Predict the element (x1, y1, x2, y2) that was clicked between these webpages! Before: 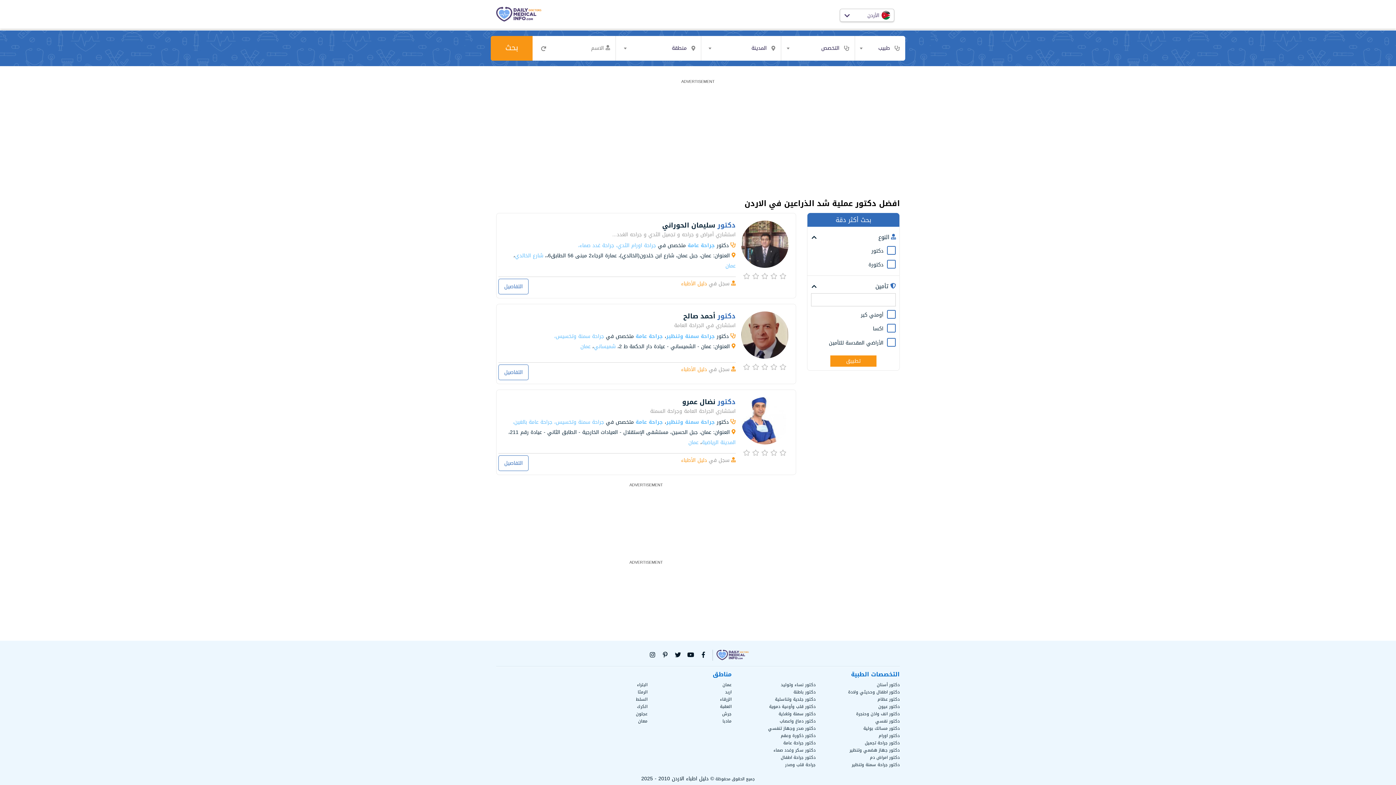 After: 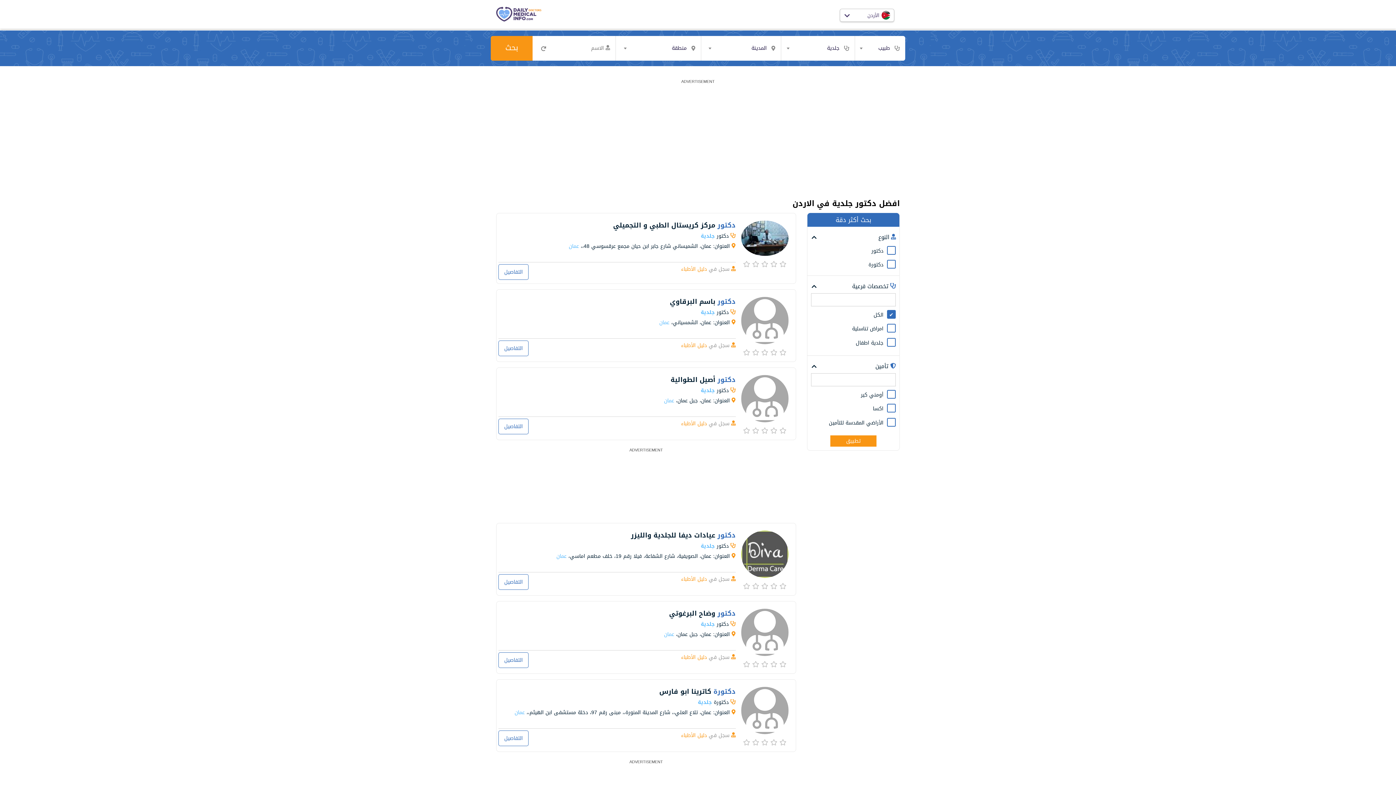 Action: label: دكتور جلدية وتناسلية bbox: (775, 695, 815, 703)